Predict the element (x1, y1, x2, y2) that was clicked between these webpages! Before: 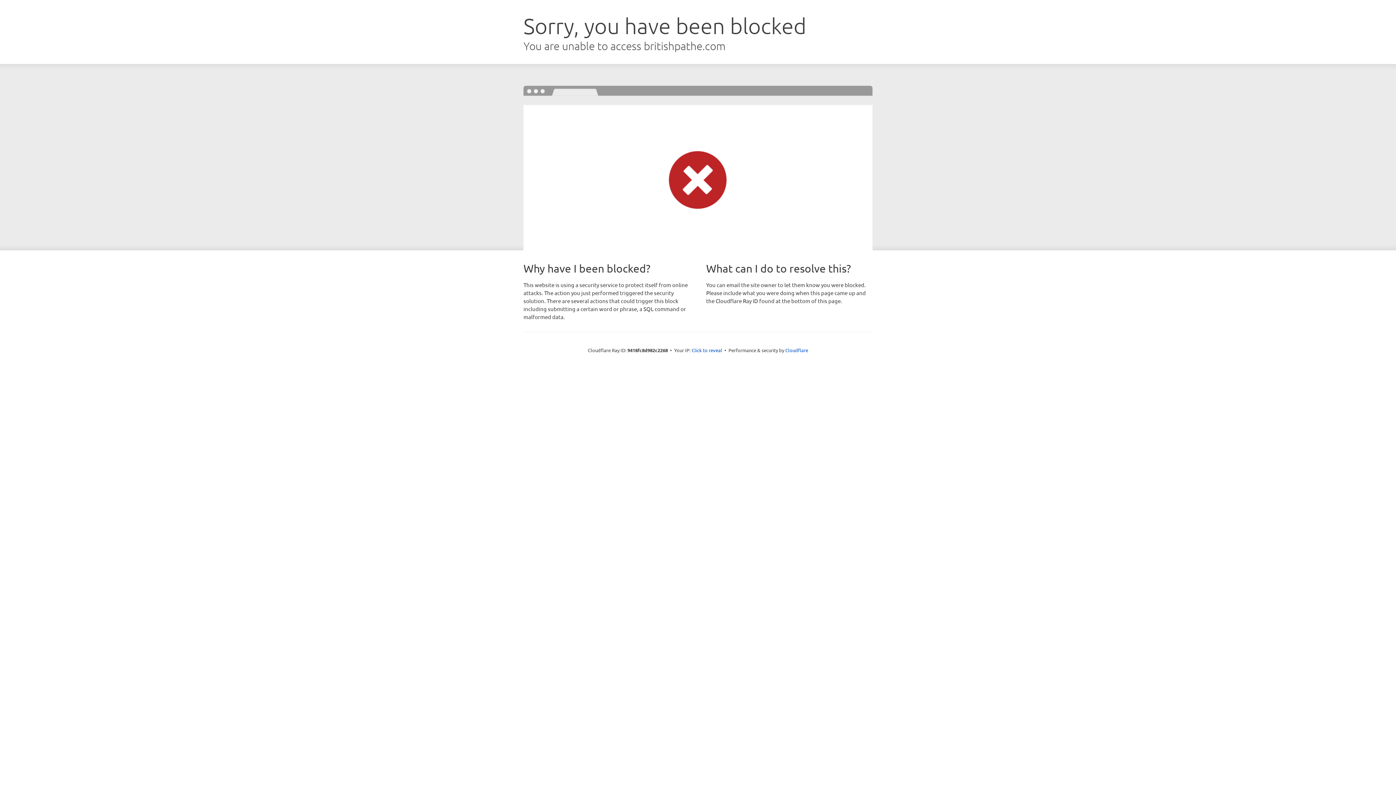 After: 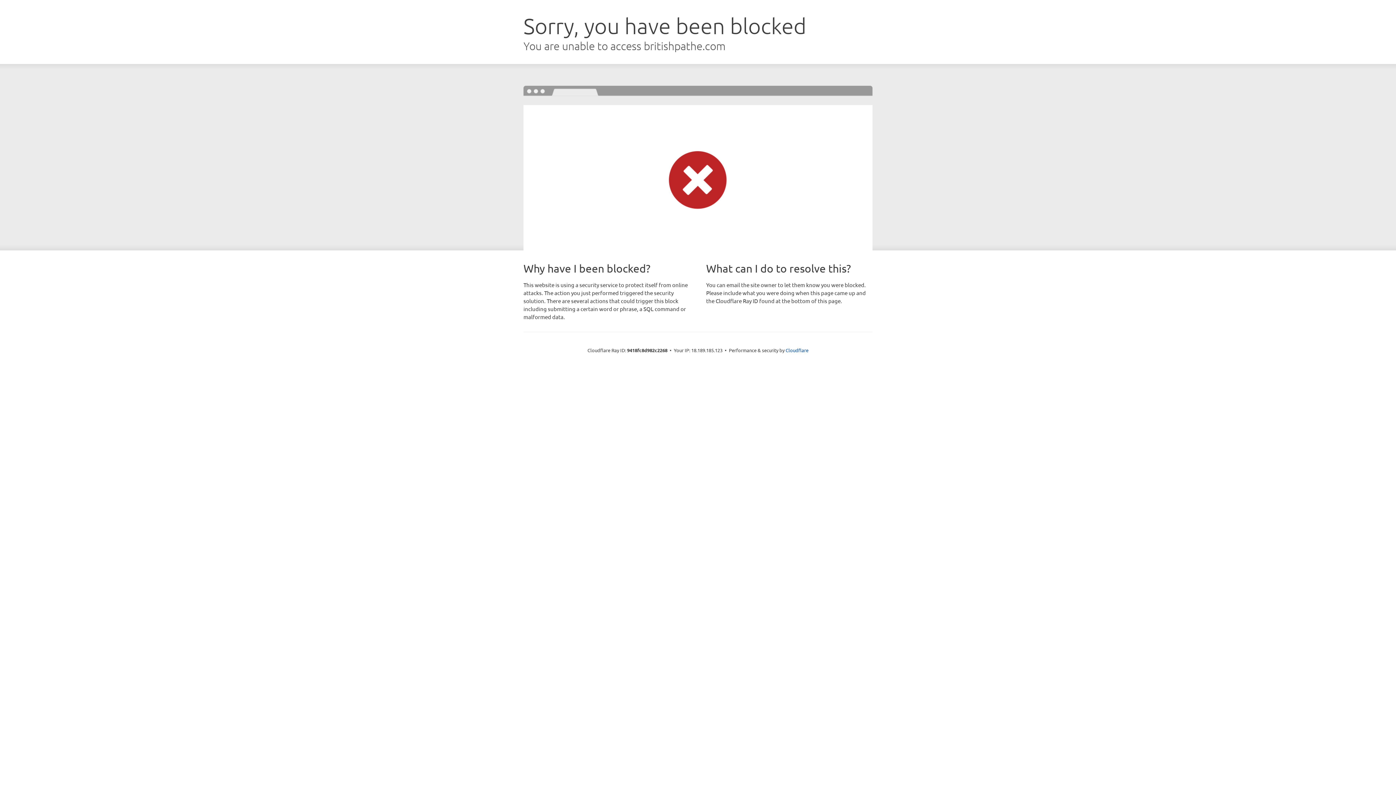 Action: bbox: (691, 346, 722, 353) label: Click to reveal